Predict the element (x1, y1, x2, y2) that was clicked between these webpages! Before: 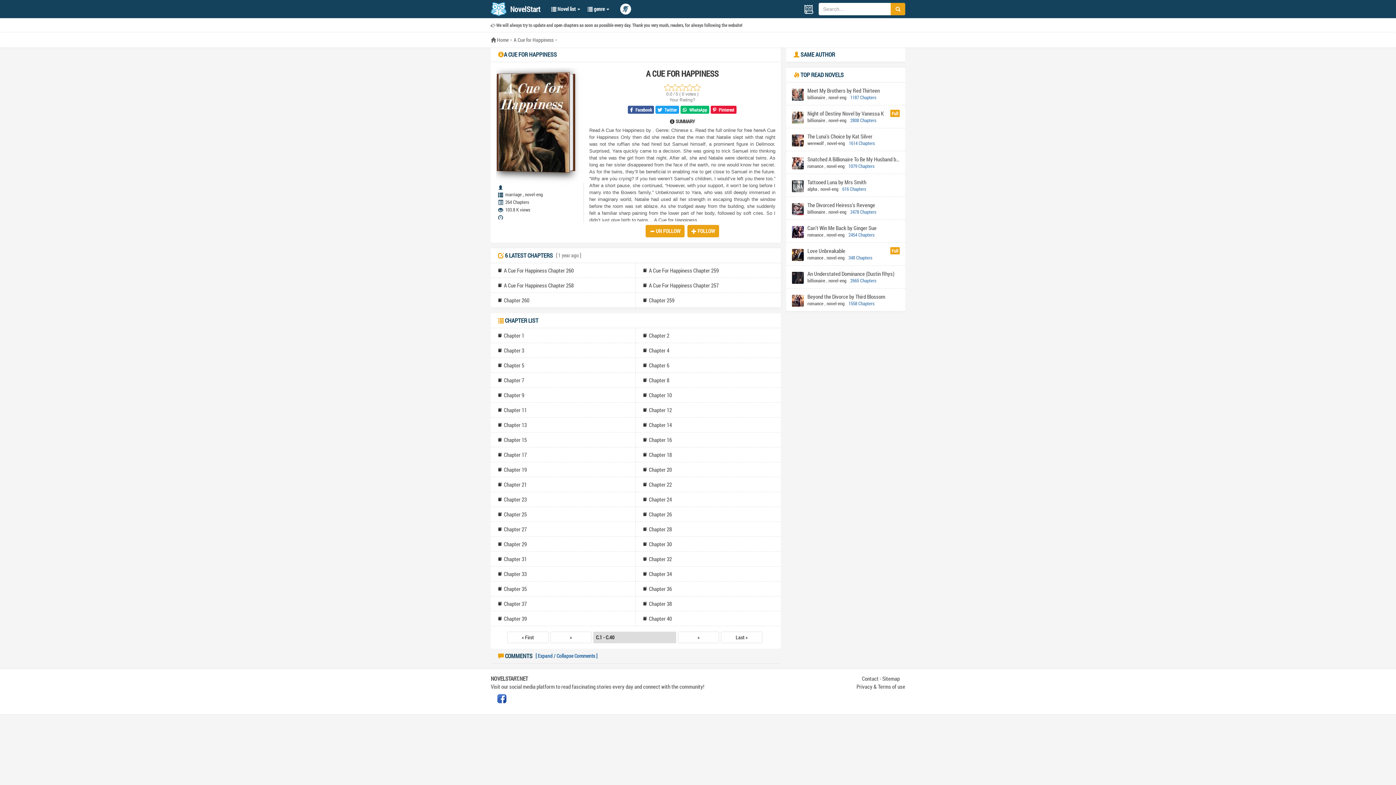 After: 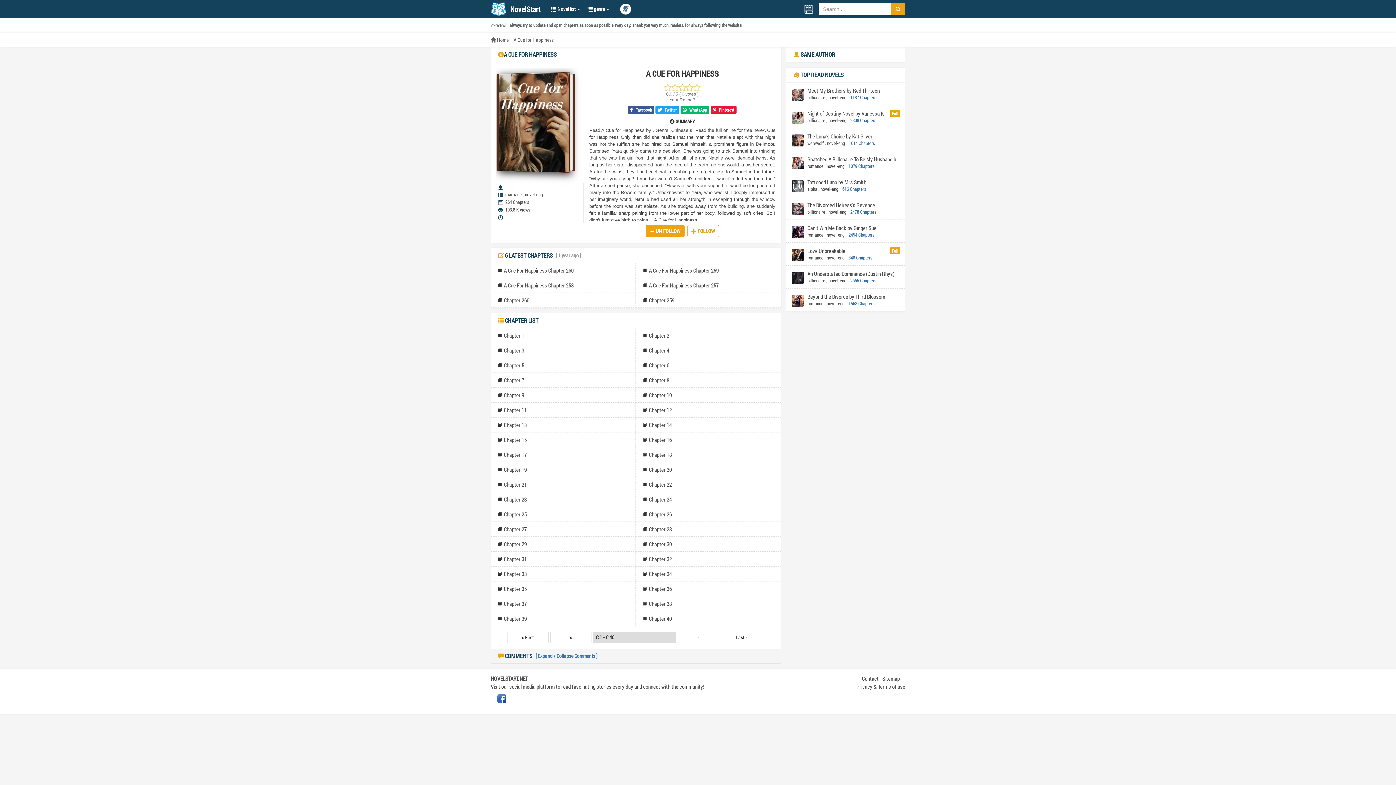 Action: bbox: (687, 225, 719, 237) label:  FOLLOW